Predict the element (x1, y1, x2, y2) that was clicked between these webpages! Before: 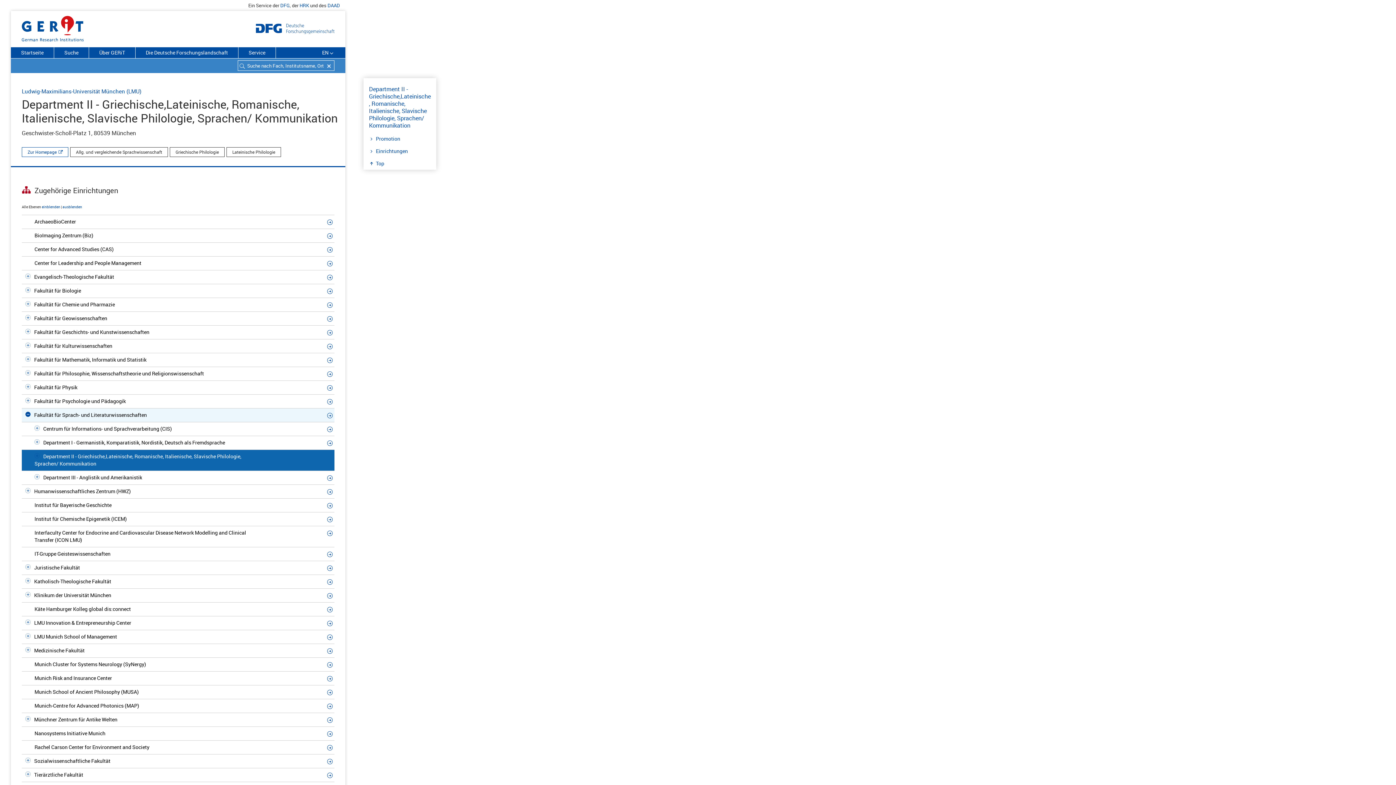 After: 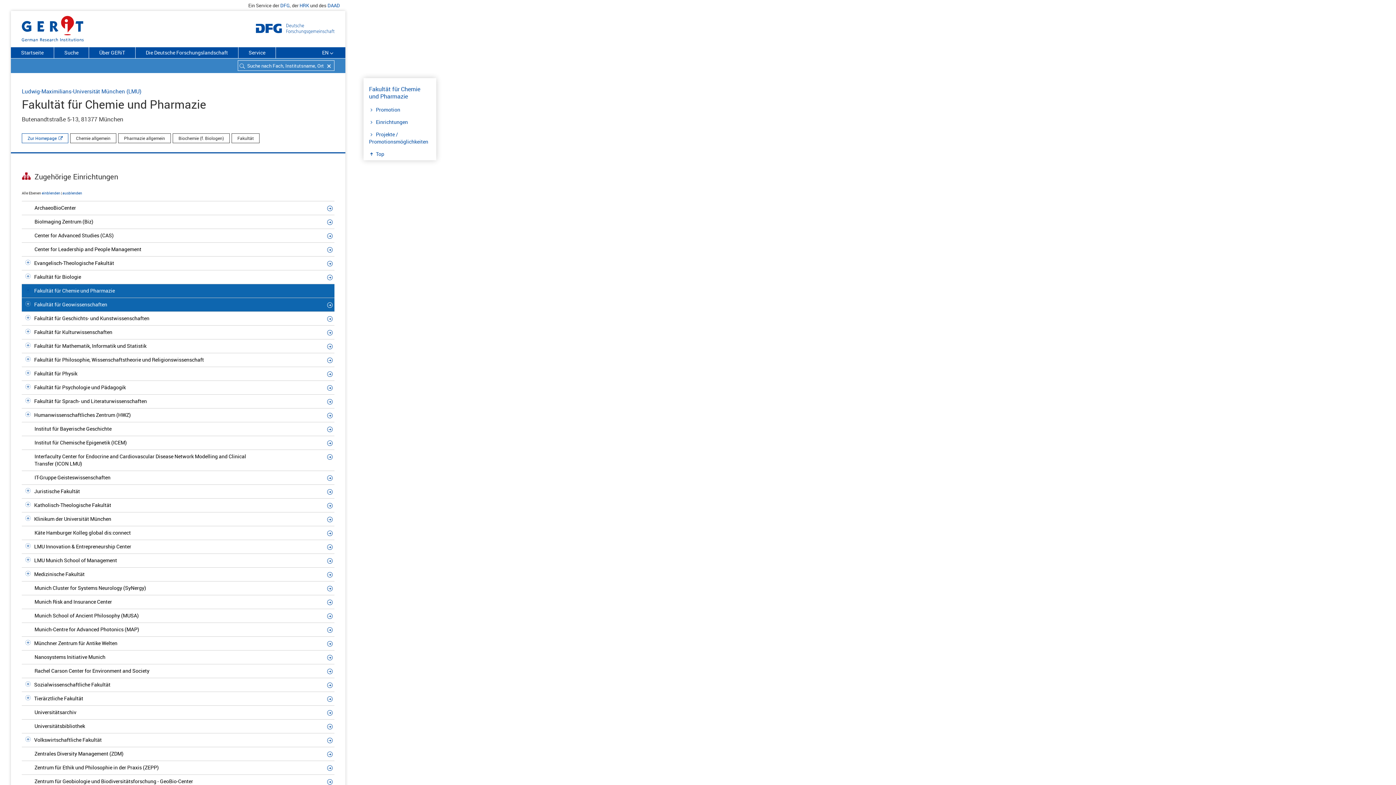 Action: bbox: (327, 301, 334, 308)